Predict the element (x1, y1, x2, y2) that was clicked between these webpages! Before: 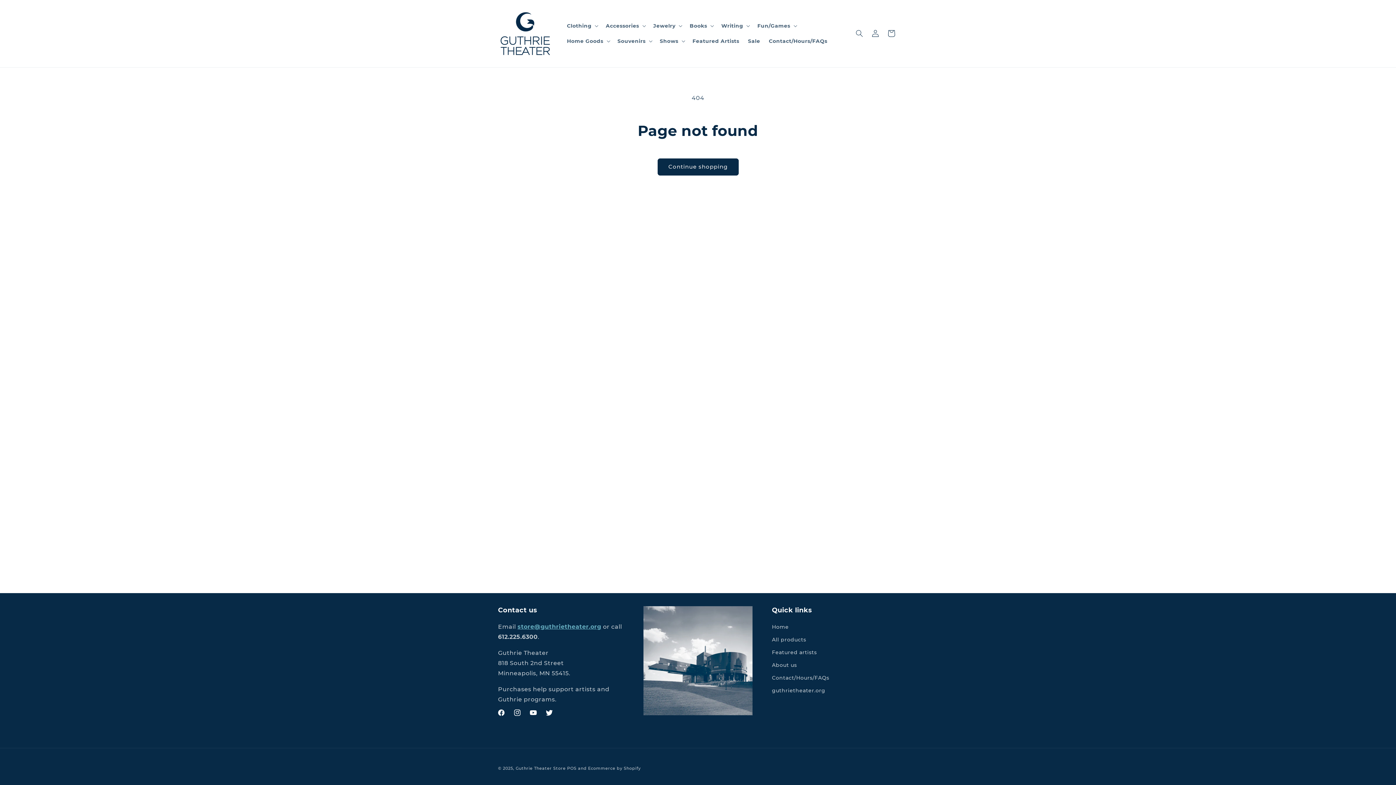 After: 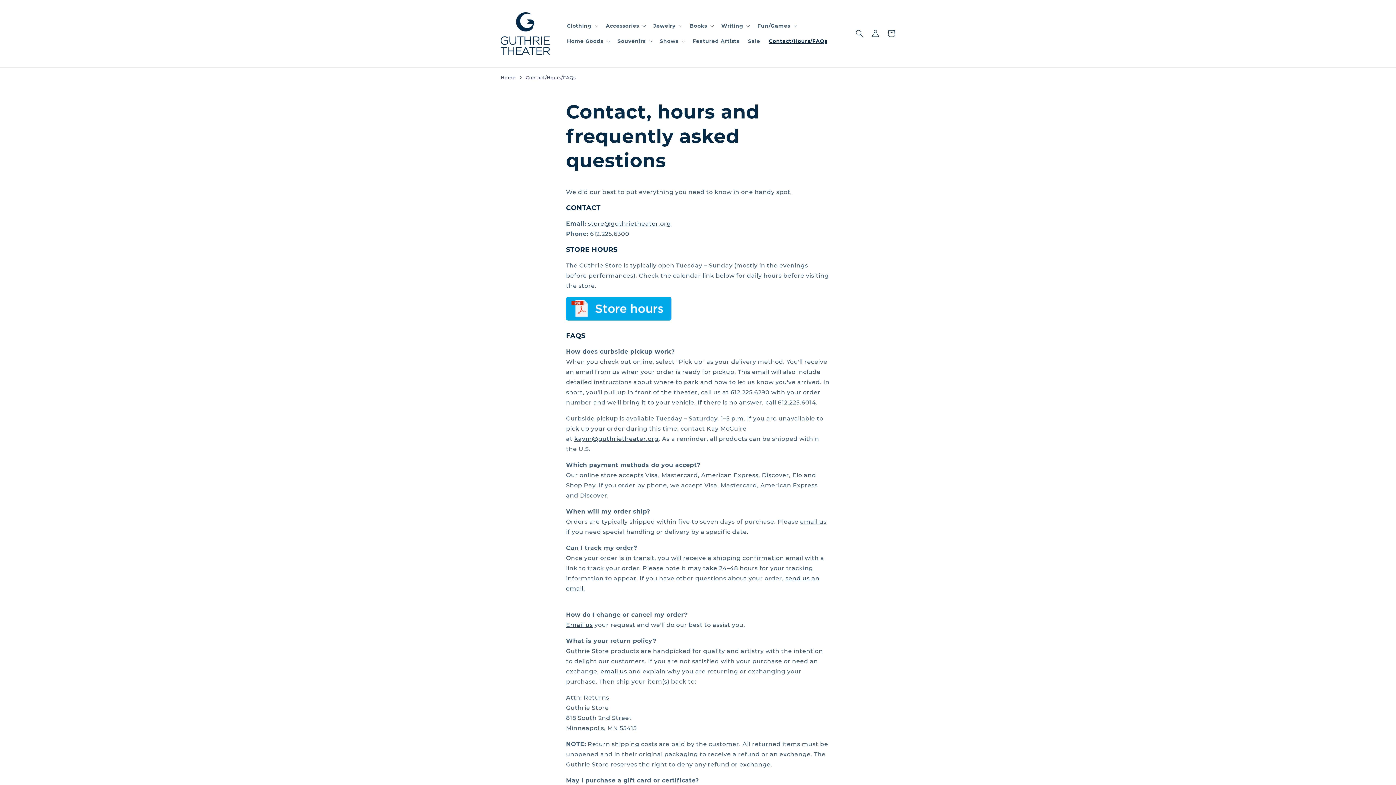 Action: bbox: (764, 33, 831, 48) label: Contact/Hours/FAQs